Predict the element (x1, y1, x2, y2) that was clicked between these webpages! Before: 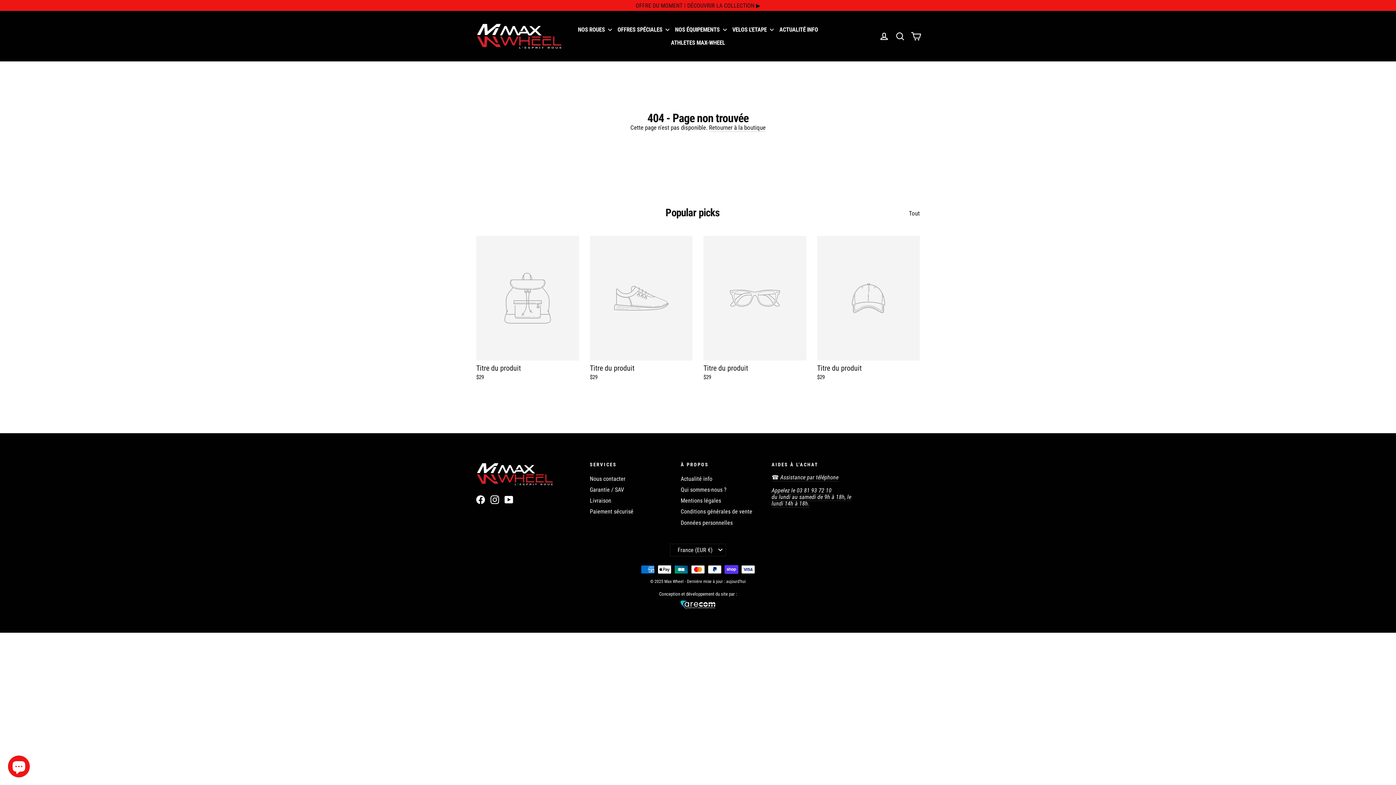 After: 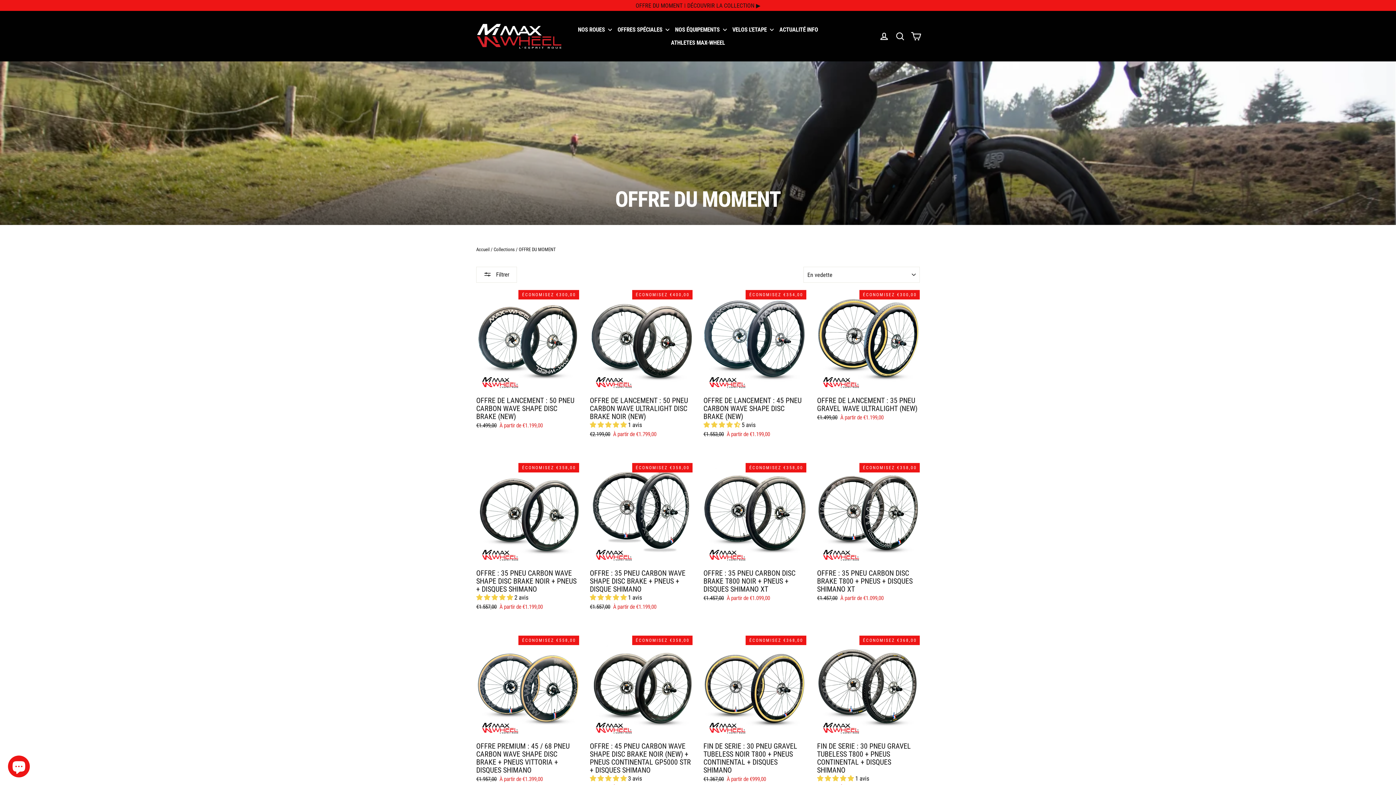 Action: bbox: (614, 23, 672, 36) label: OFFRES SPÉCIALES 